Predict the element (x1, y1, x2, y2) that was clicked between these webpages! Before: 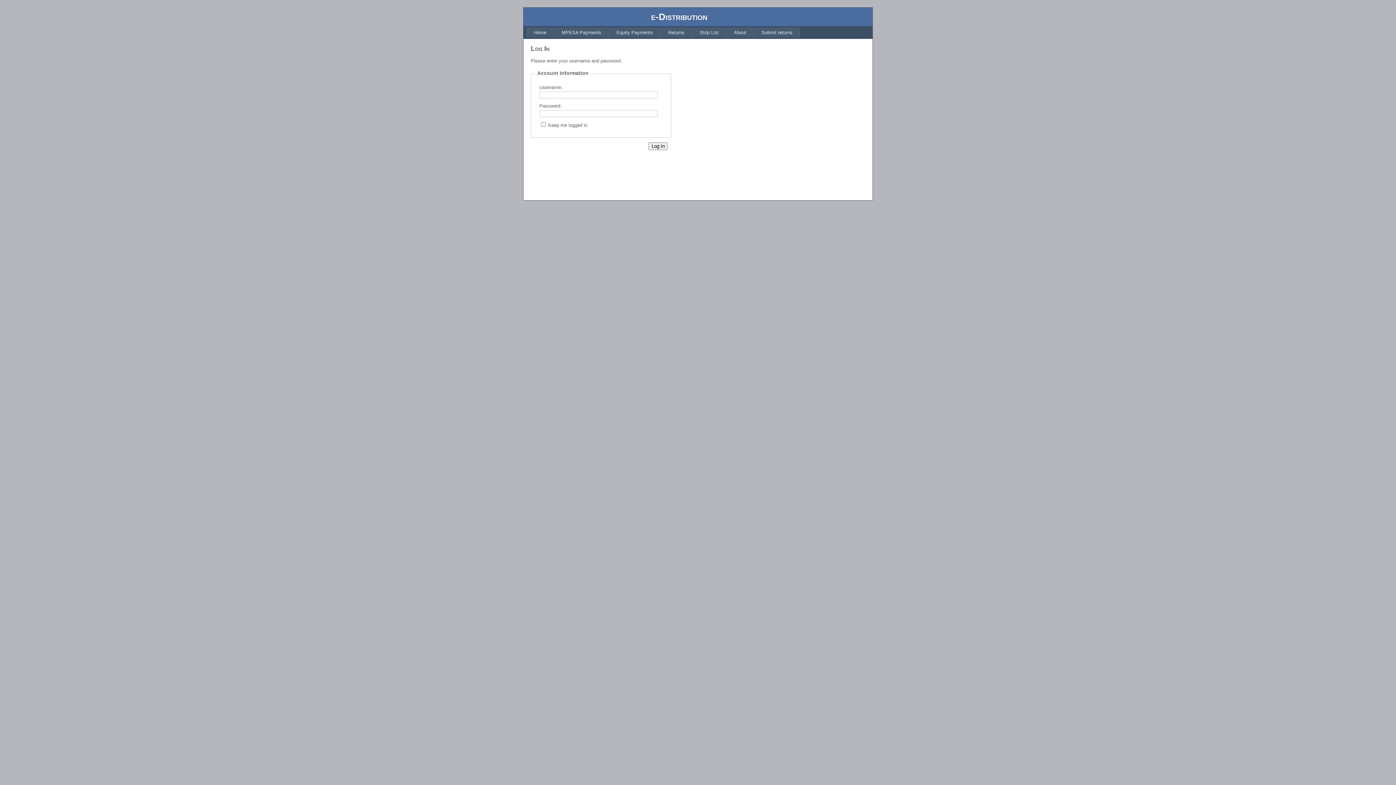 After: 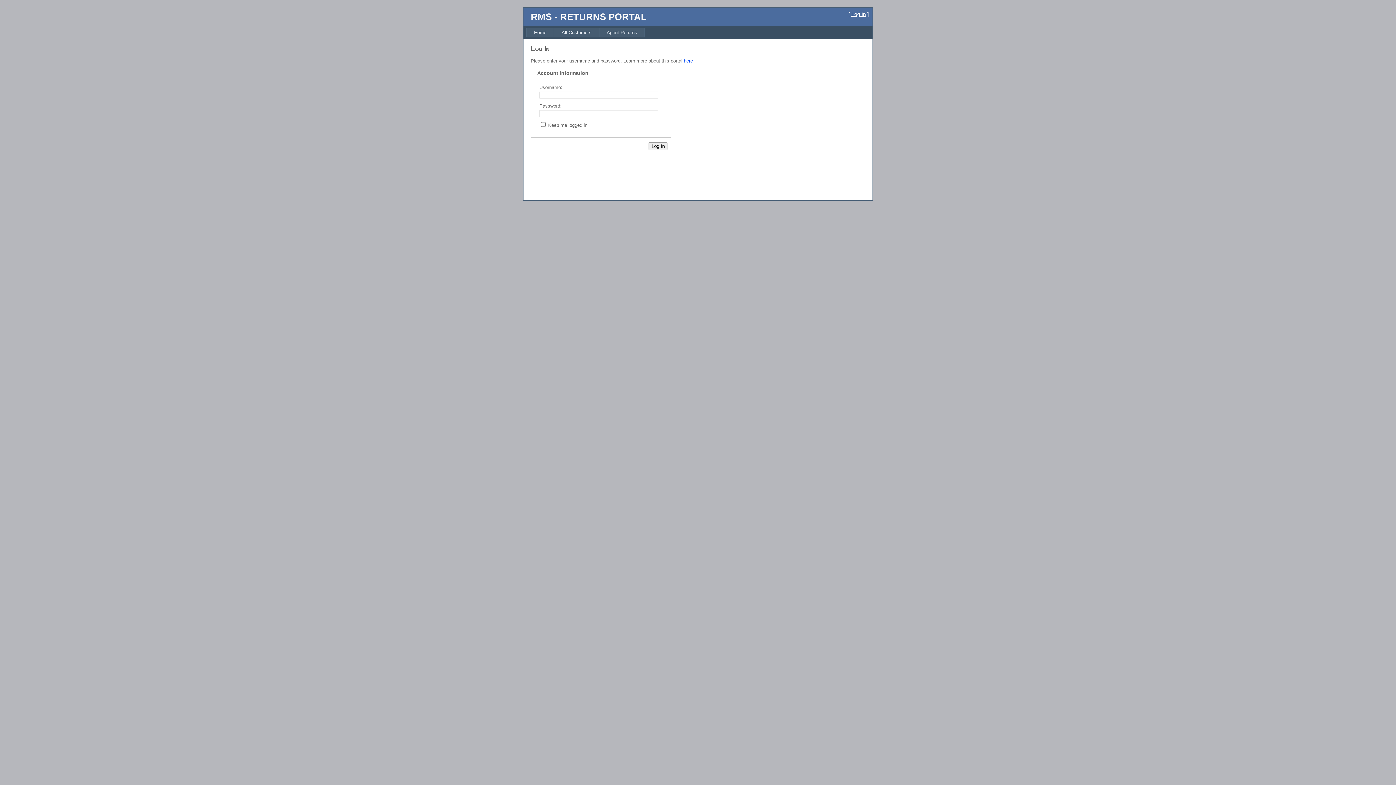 Action: bbox: (754, 27, 800, 37) label: Submit returns